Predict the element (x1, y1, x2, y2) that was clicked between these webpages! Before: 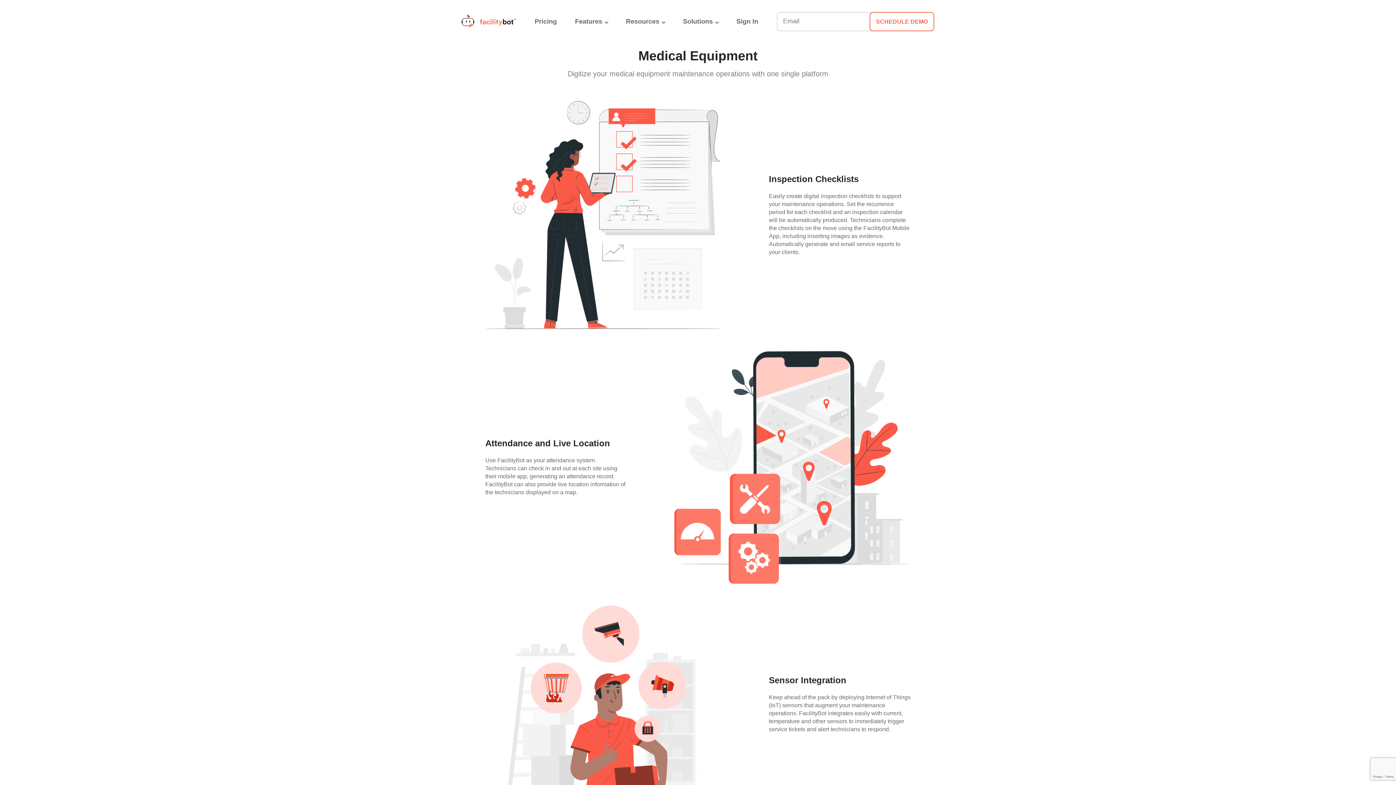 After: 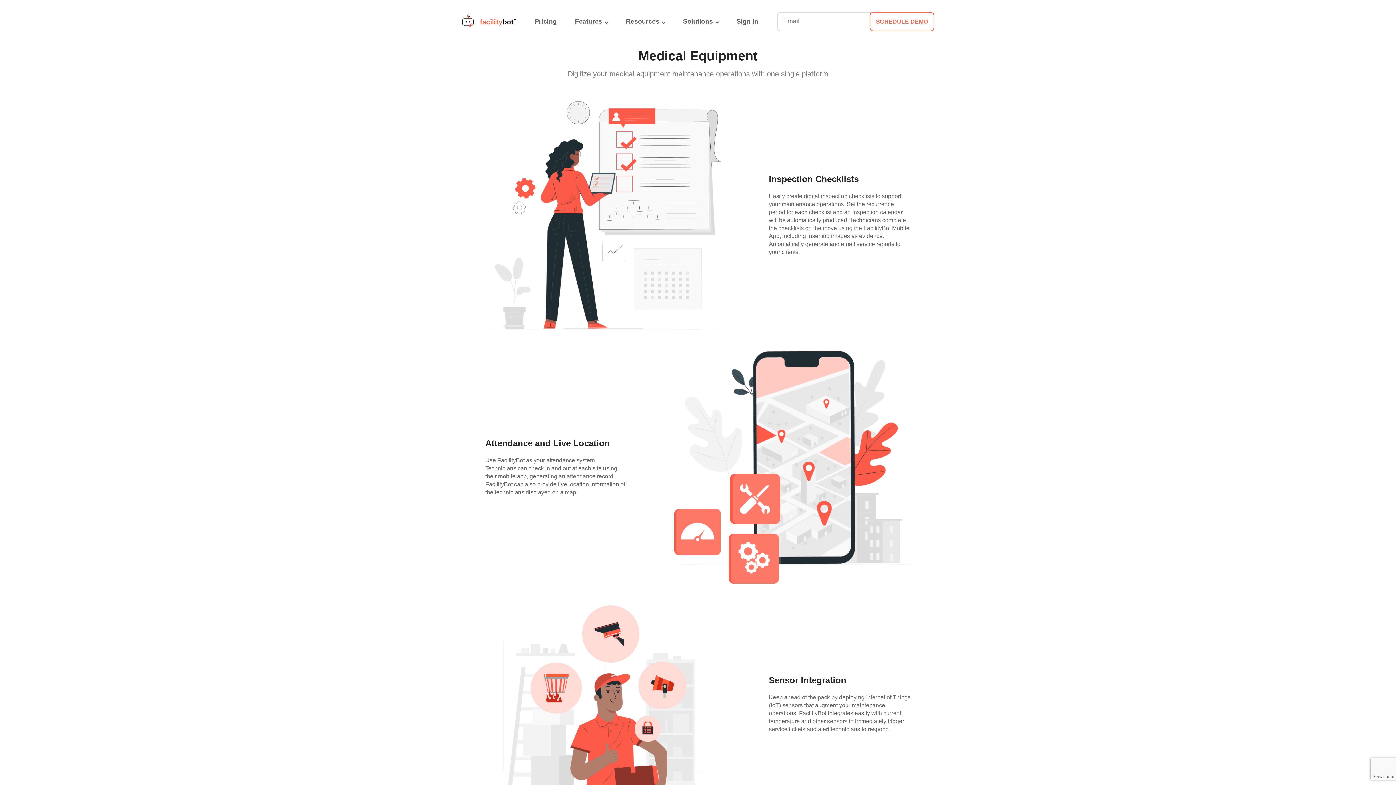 Action: bbox: (869, 12, 934, 31) label: SCHEDULE DEMO